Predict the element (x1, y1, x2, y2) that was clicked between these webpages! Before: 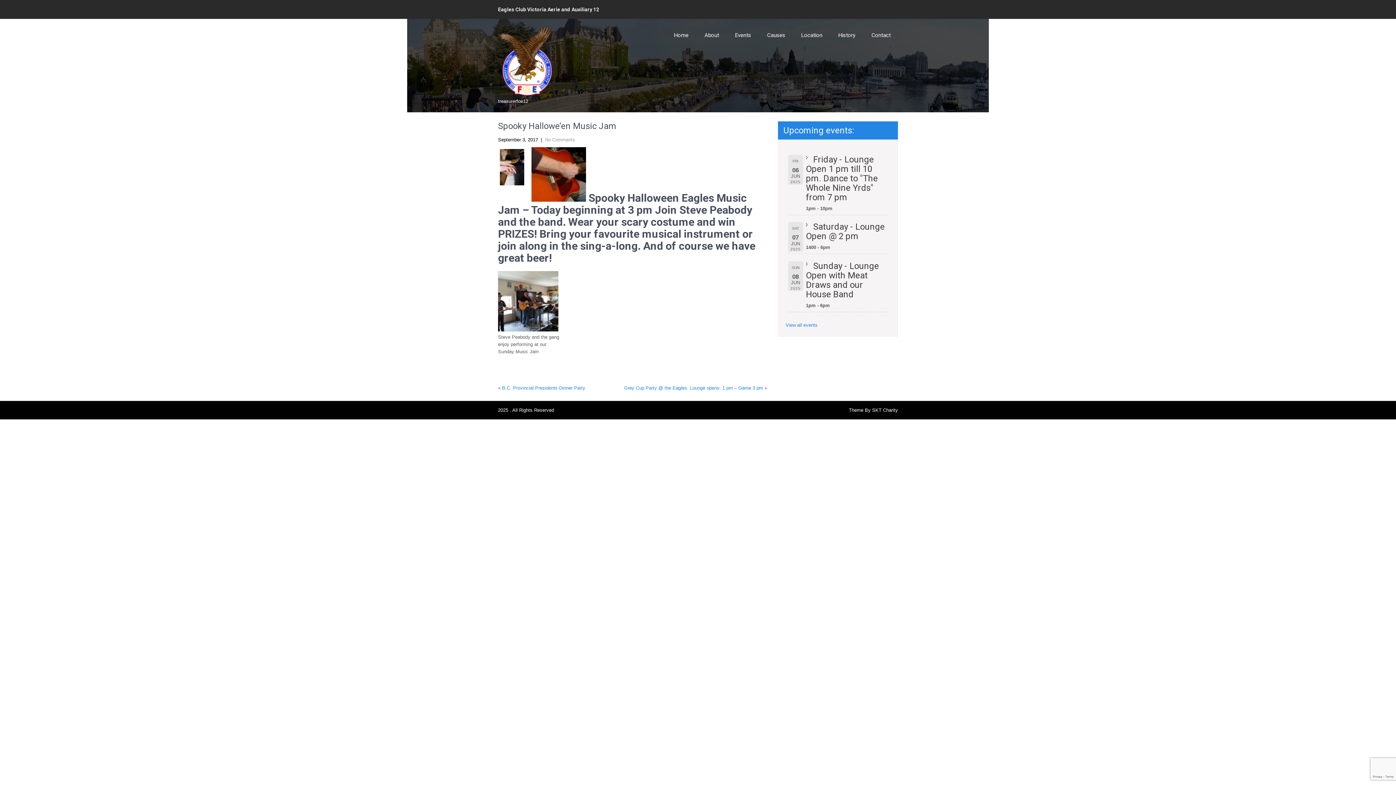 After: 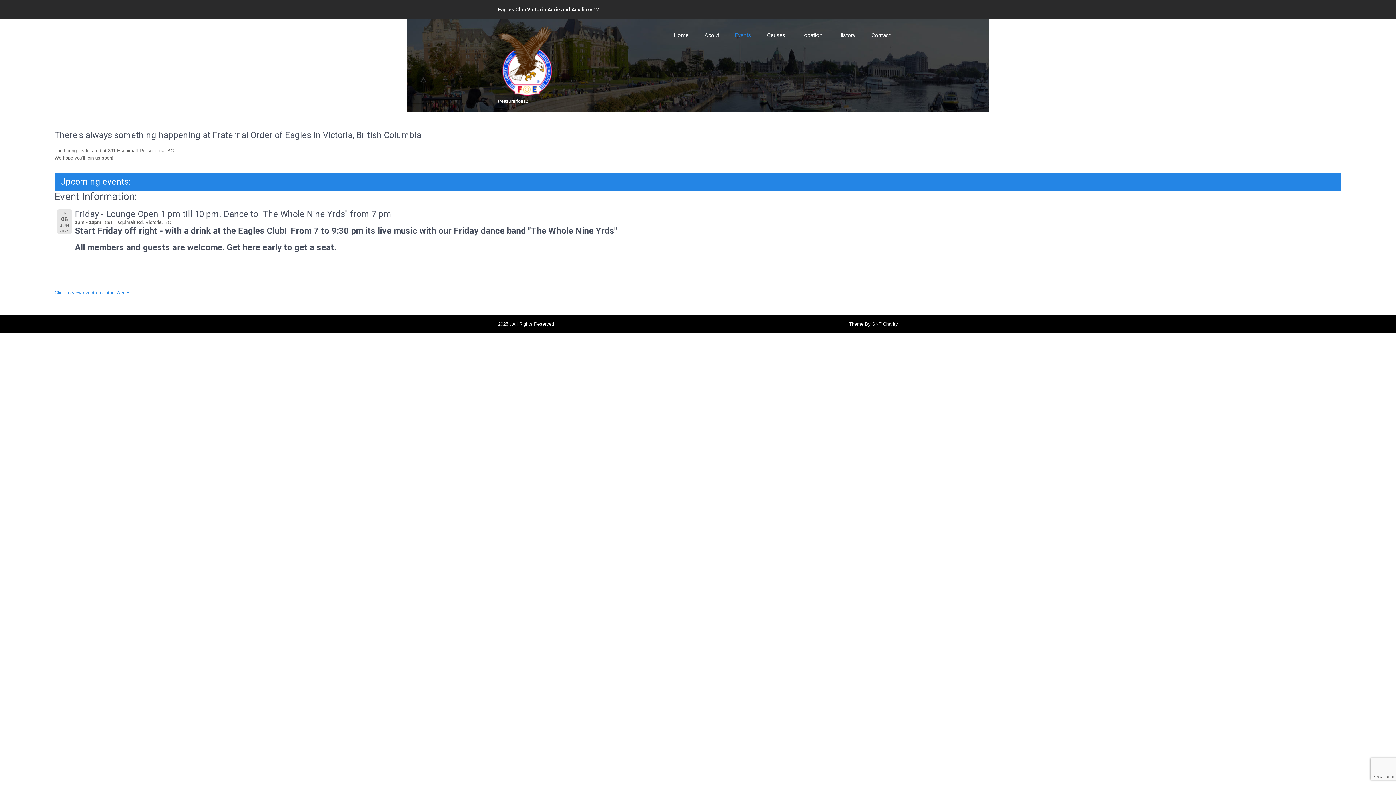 Action: bbox: (806, 150, 878, 206) label: Friday - Lounge Open 1 pm till 10 pm. Dance to "The Whole Nine Yrds" from 7 pm